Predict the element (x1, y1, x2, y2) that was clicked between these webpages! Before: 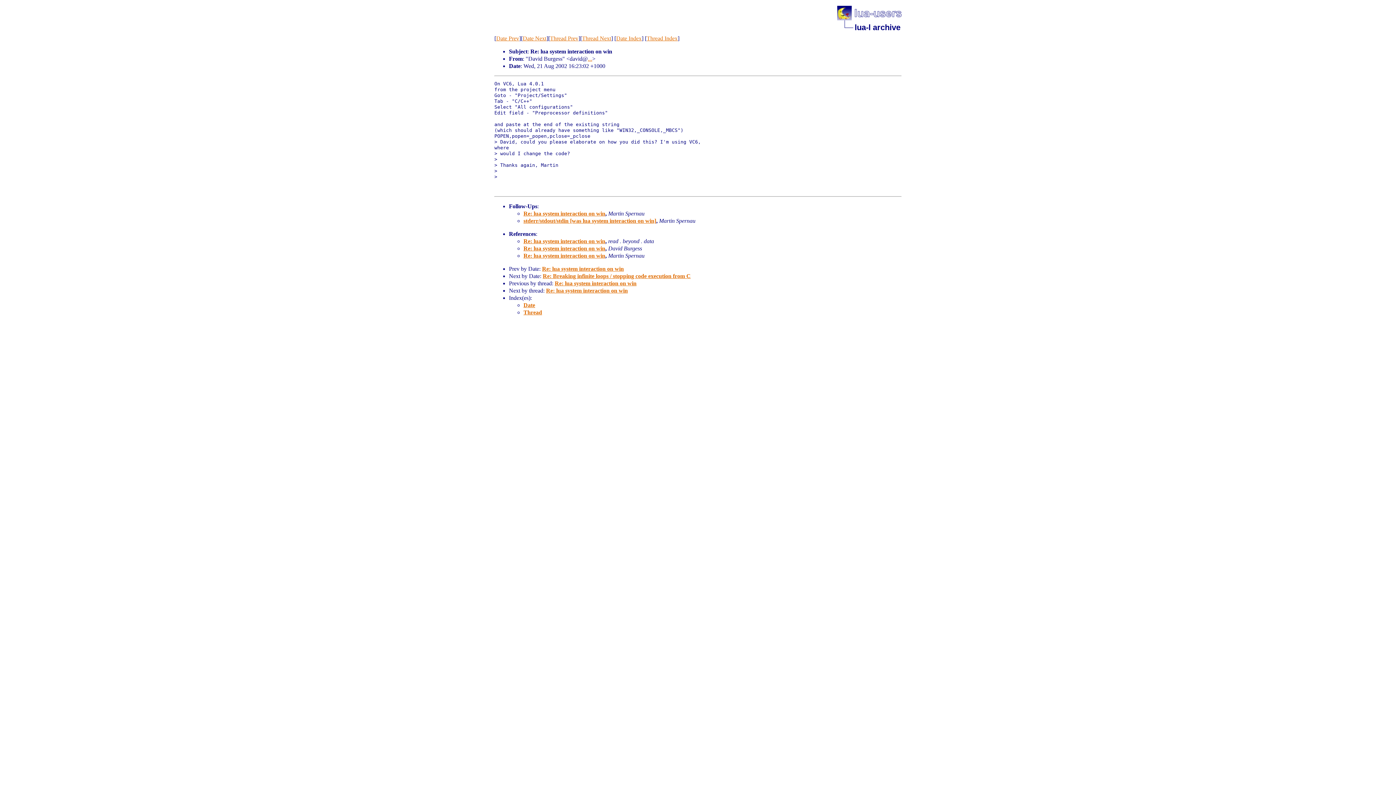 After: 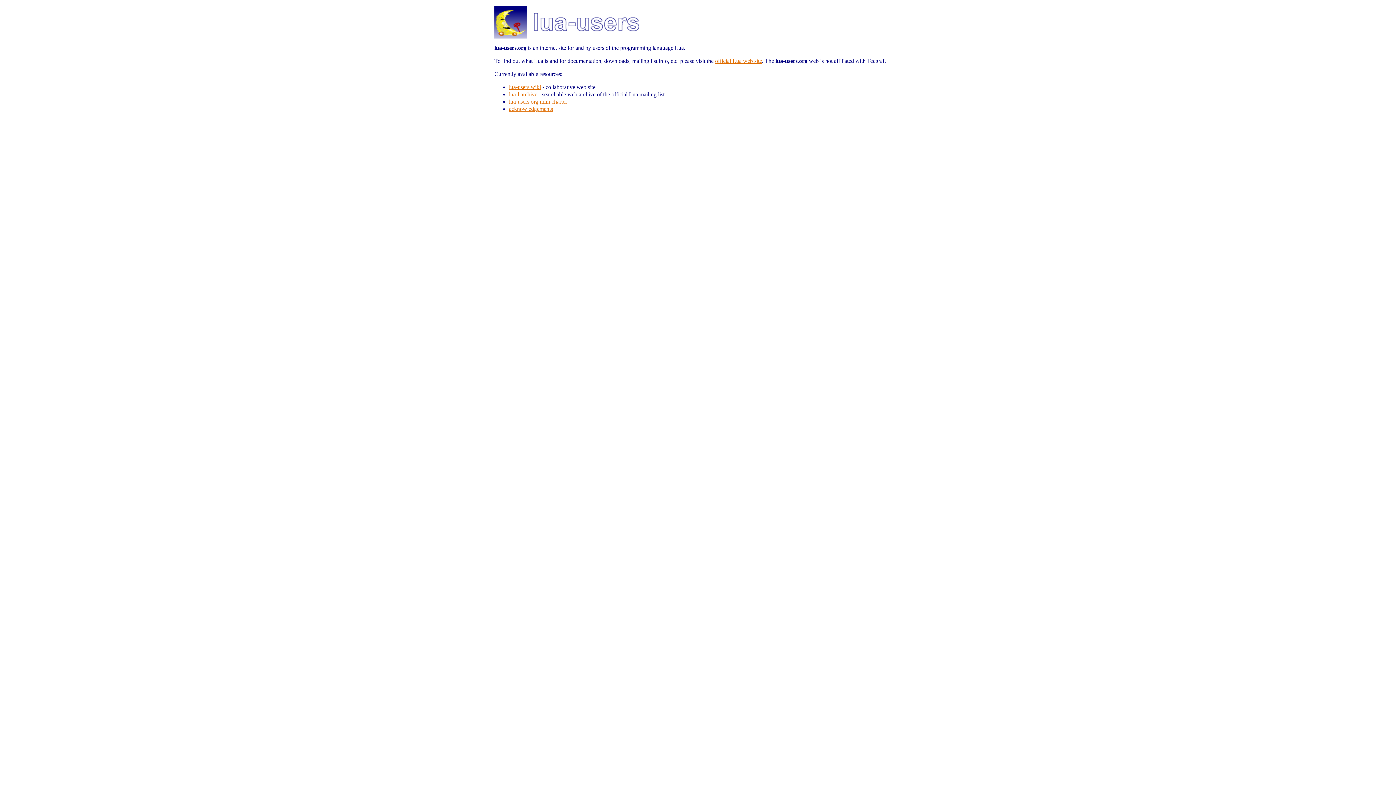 Action: bbox: (837, 15, 901, 21)